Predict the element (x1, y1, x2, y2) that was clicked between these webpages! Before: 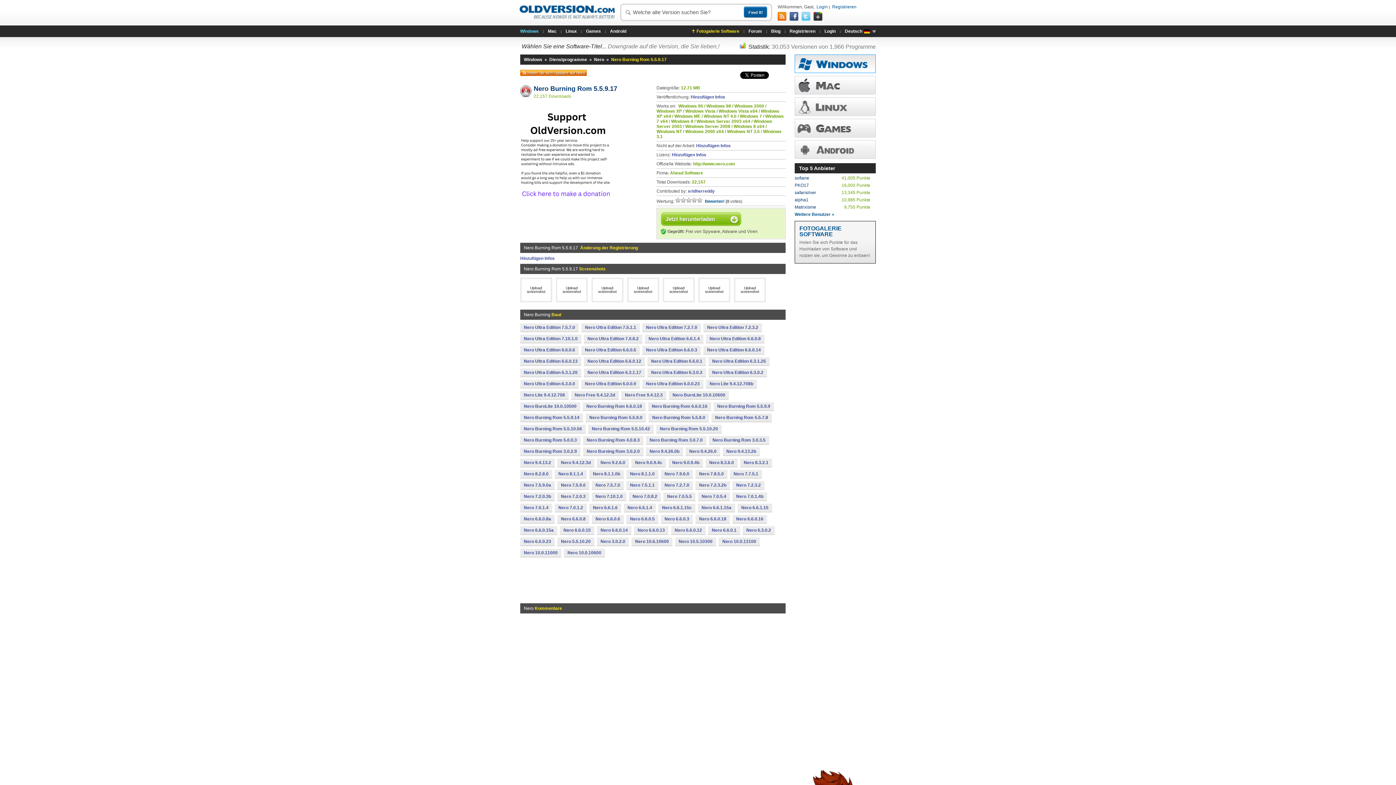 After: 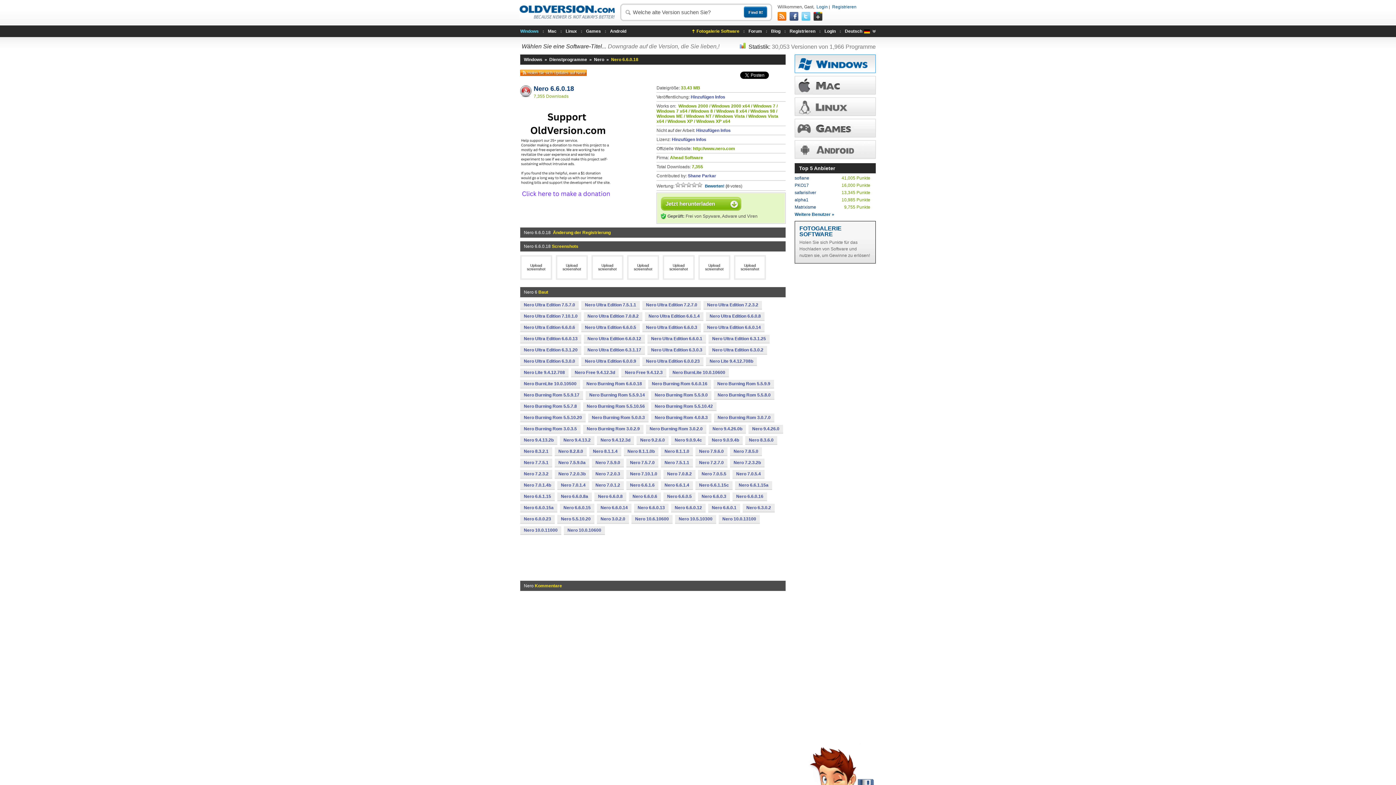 Action: label: Nero 6.6.0.18 bbox: (695, 515, 730, 523)